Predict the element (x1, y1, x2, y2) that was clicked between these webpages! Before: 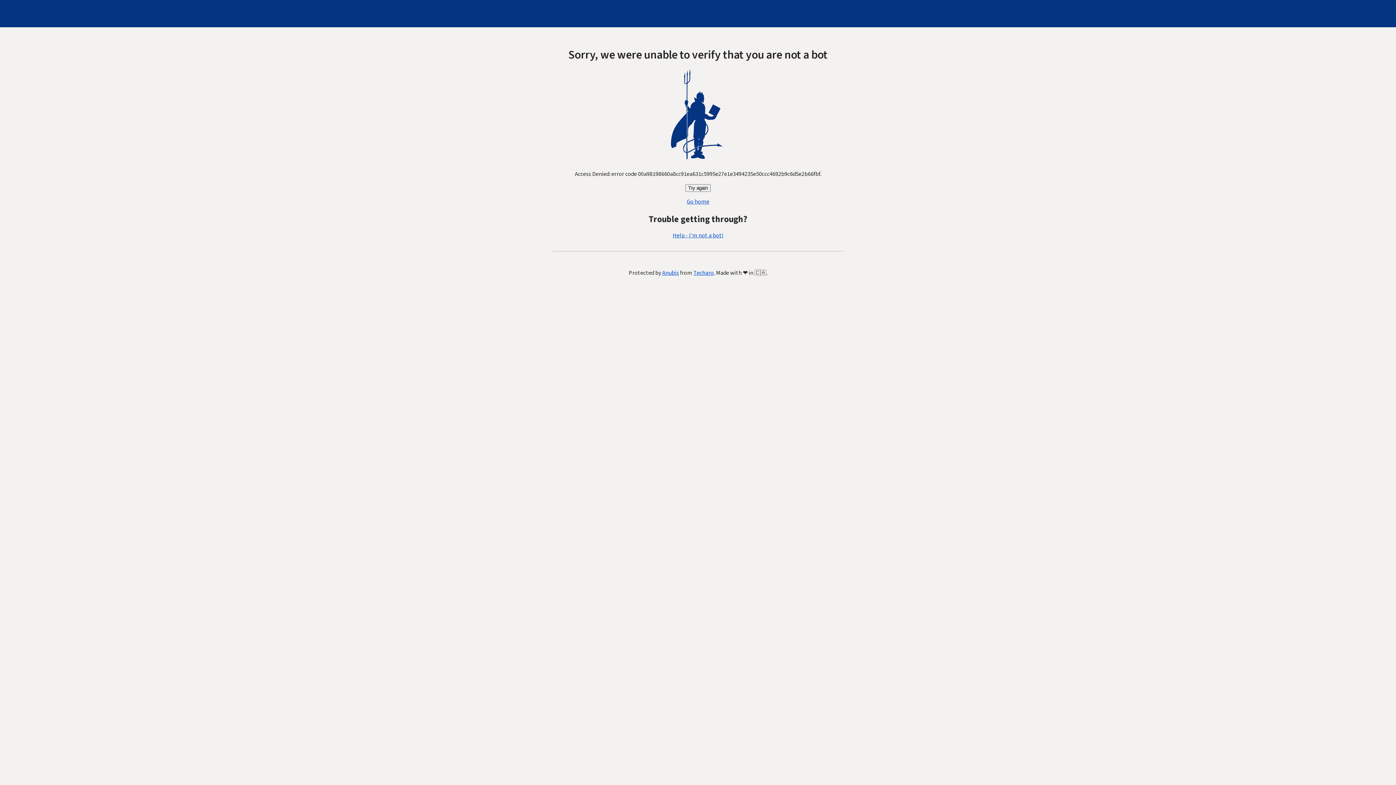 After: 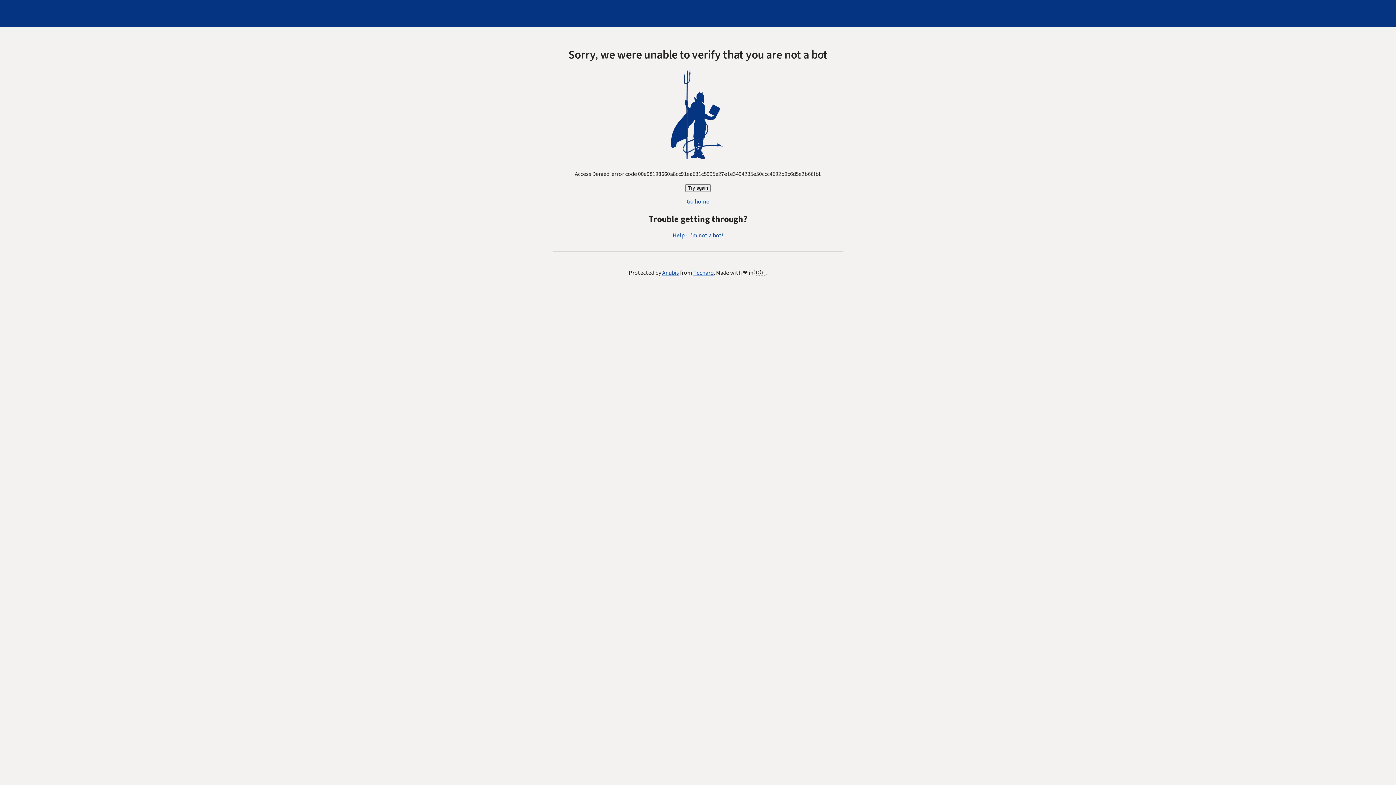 Action: label: Help - I'm not a bot! bbox: (672, 231, 723, 239)